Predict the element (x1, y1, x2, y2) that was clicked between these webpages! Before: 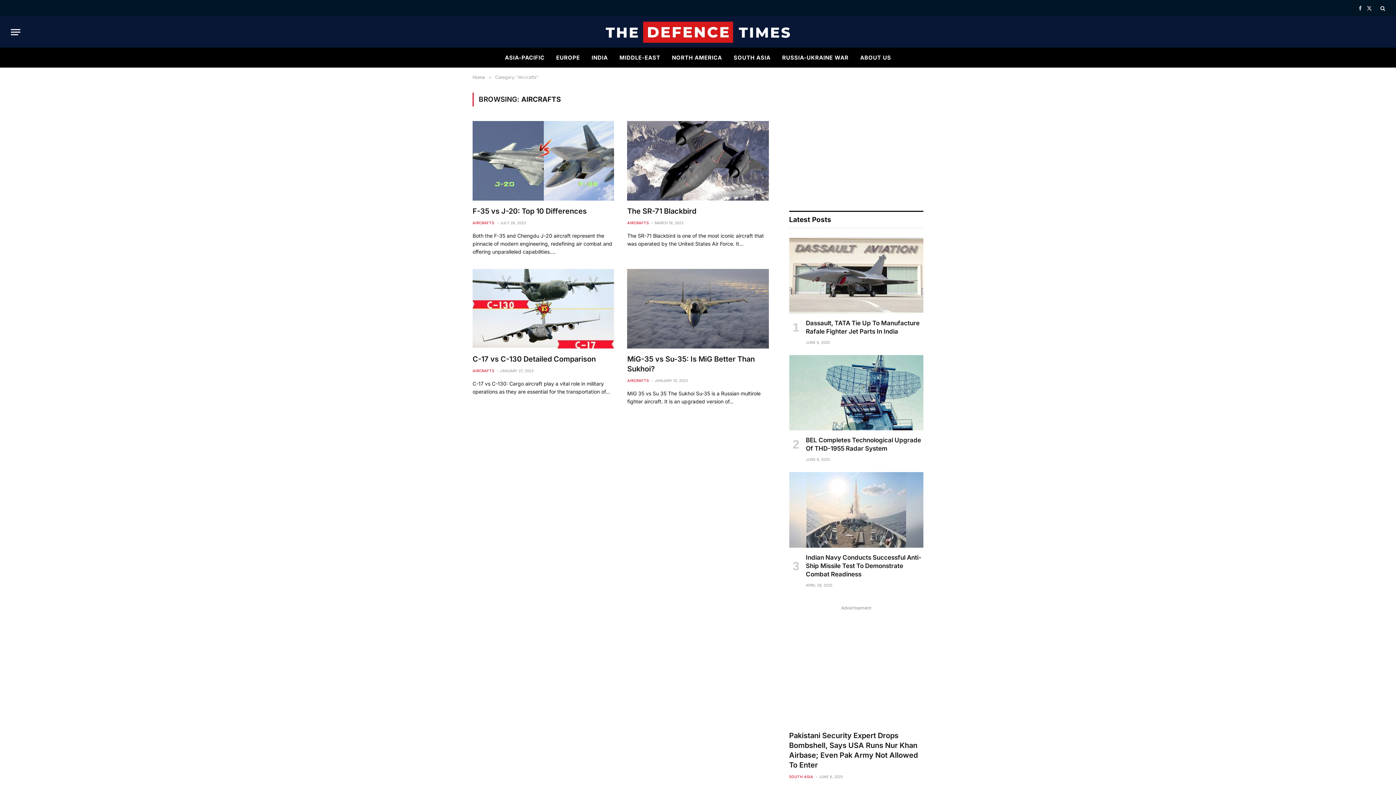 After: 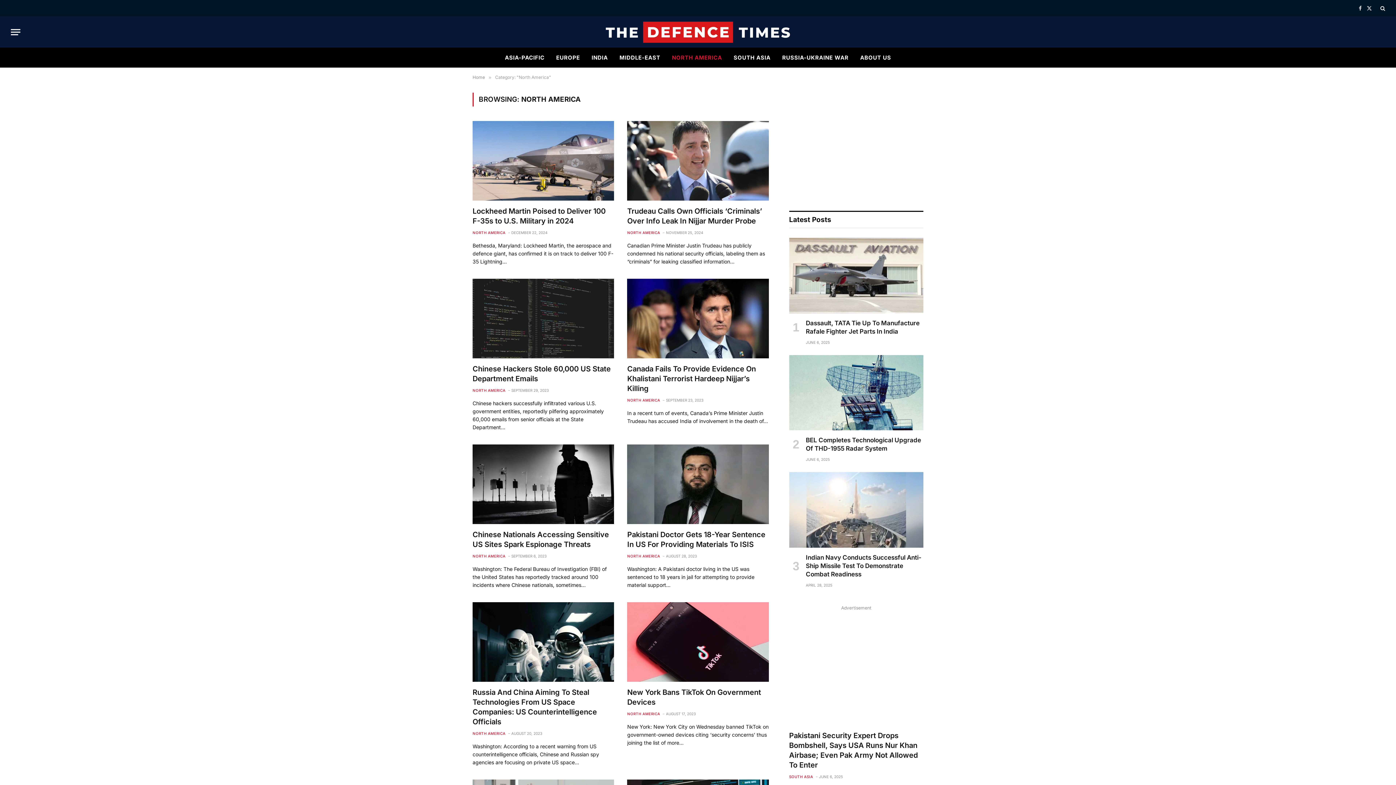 Action: label: NORTH AMERICA bbox: (666, 48, 728, 67)